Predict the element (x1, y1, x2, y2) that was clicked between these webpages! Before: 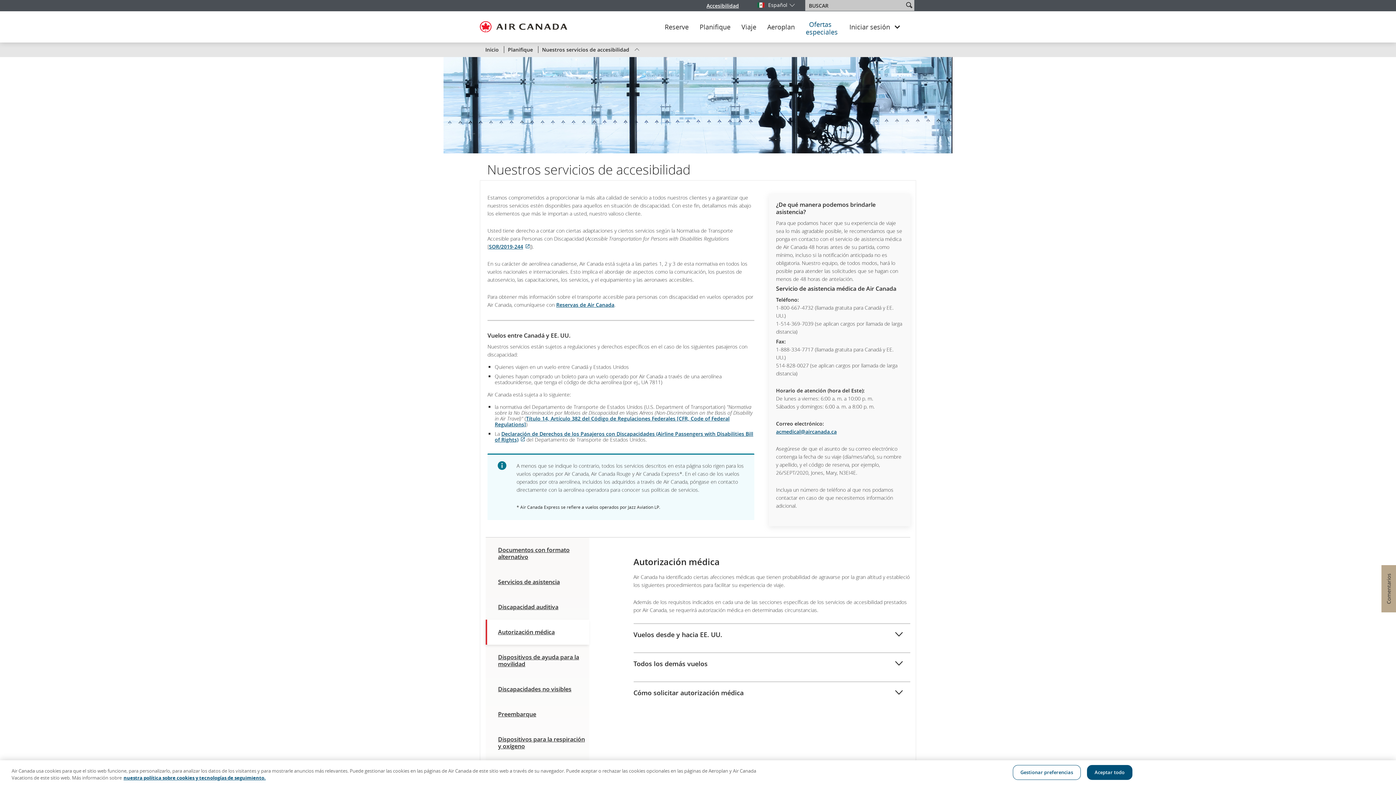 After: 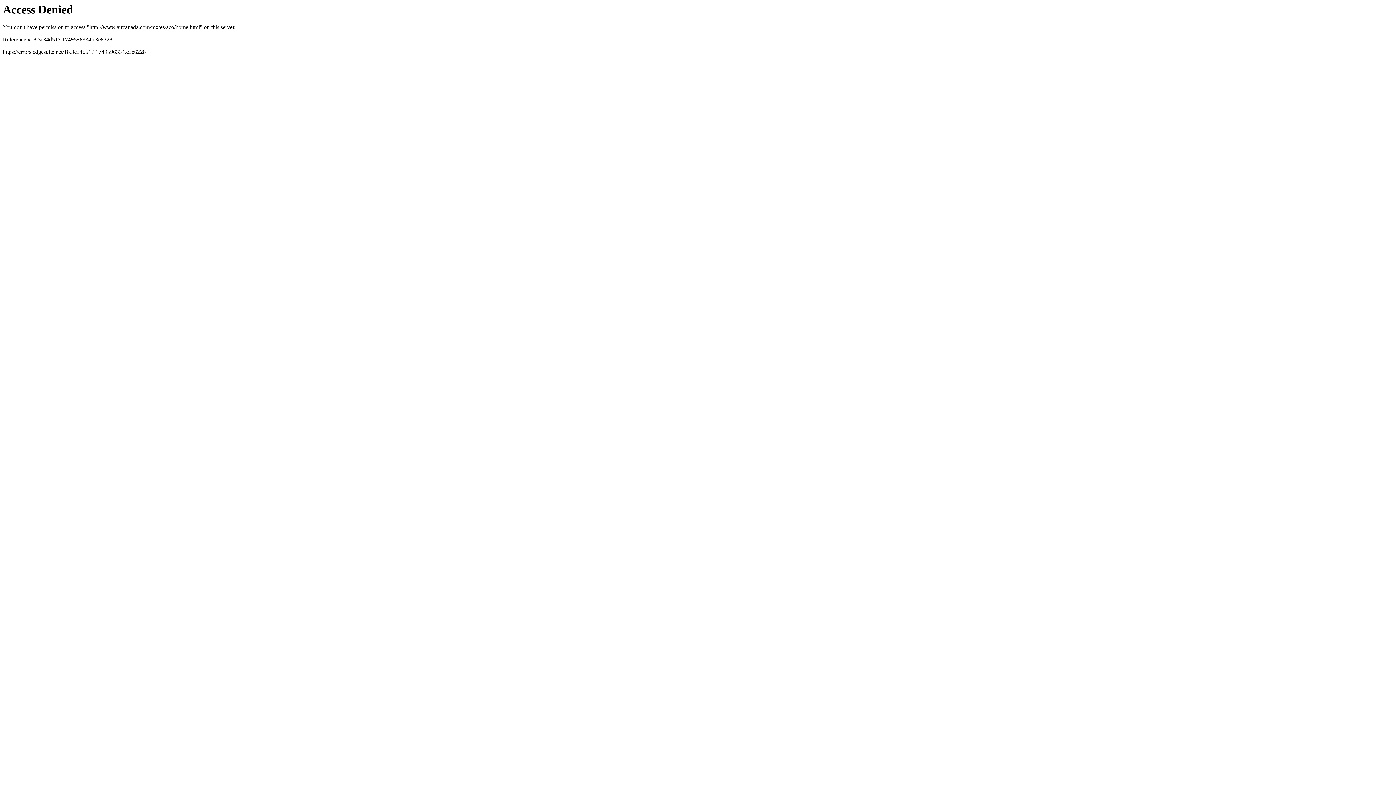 Action: bbox: (481, 42, 502, 57) label: Inicio